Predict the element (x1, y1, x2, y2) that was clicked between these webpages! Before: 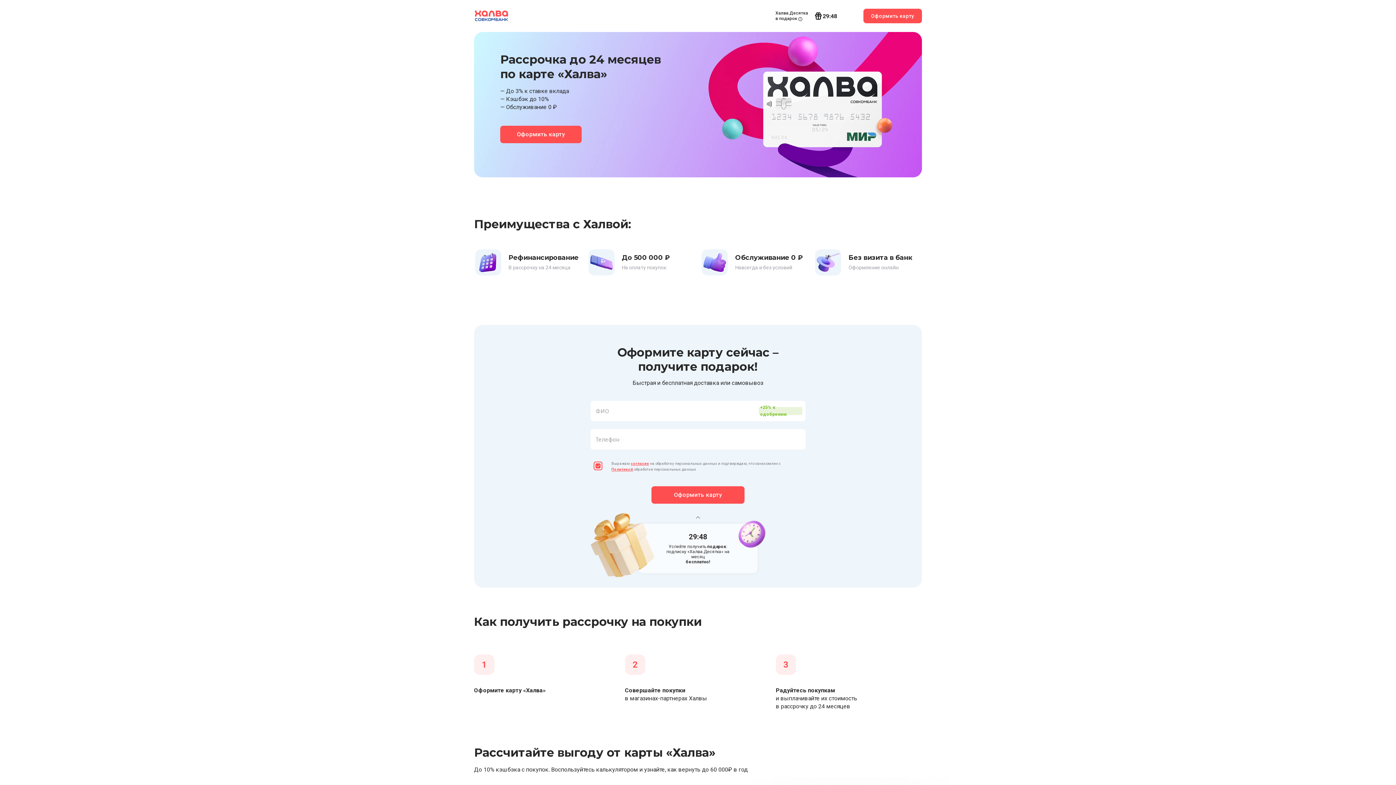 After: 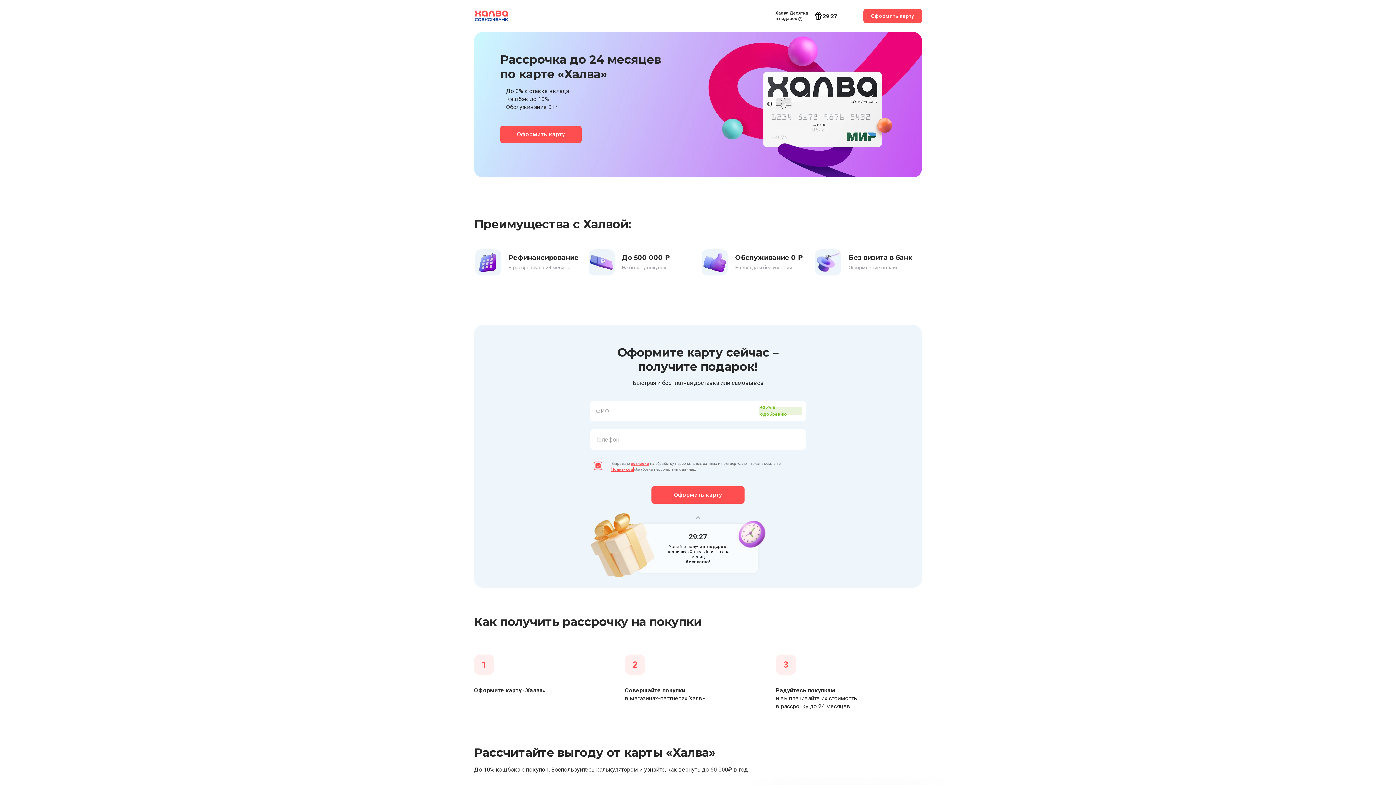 Action: label:  Политикой bbox: (611, 467, 633, 471)